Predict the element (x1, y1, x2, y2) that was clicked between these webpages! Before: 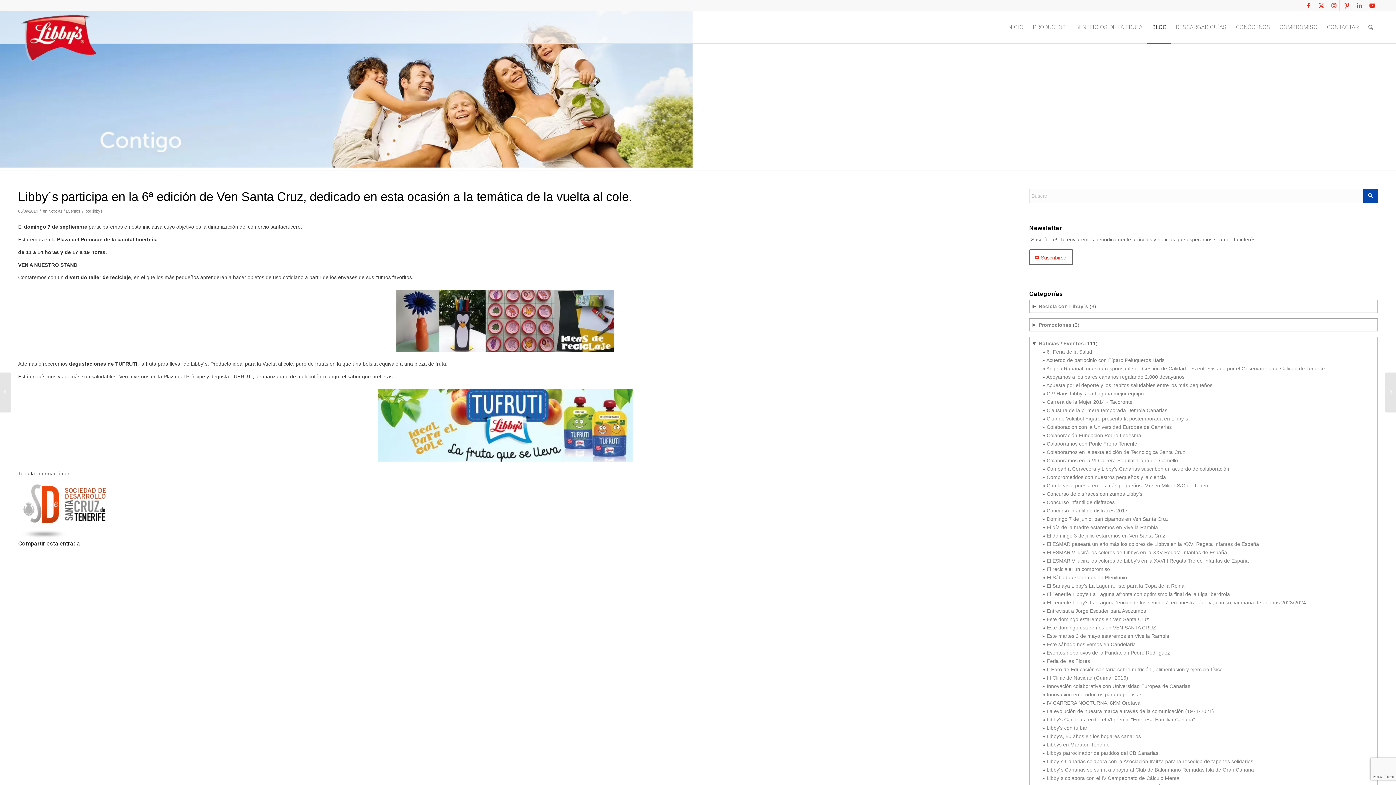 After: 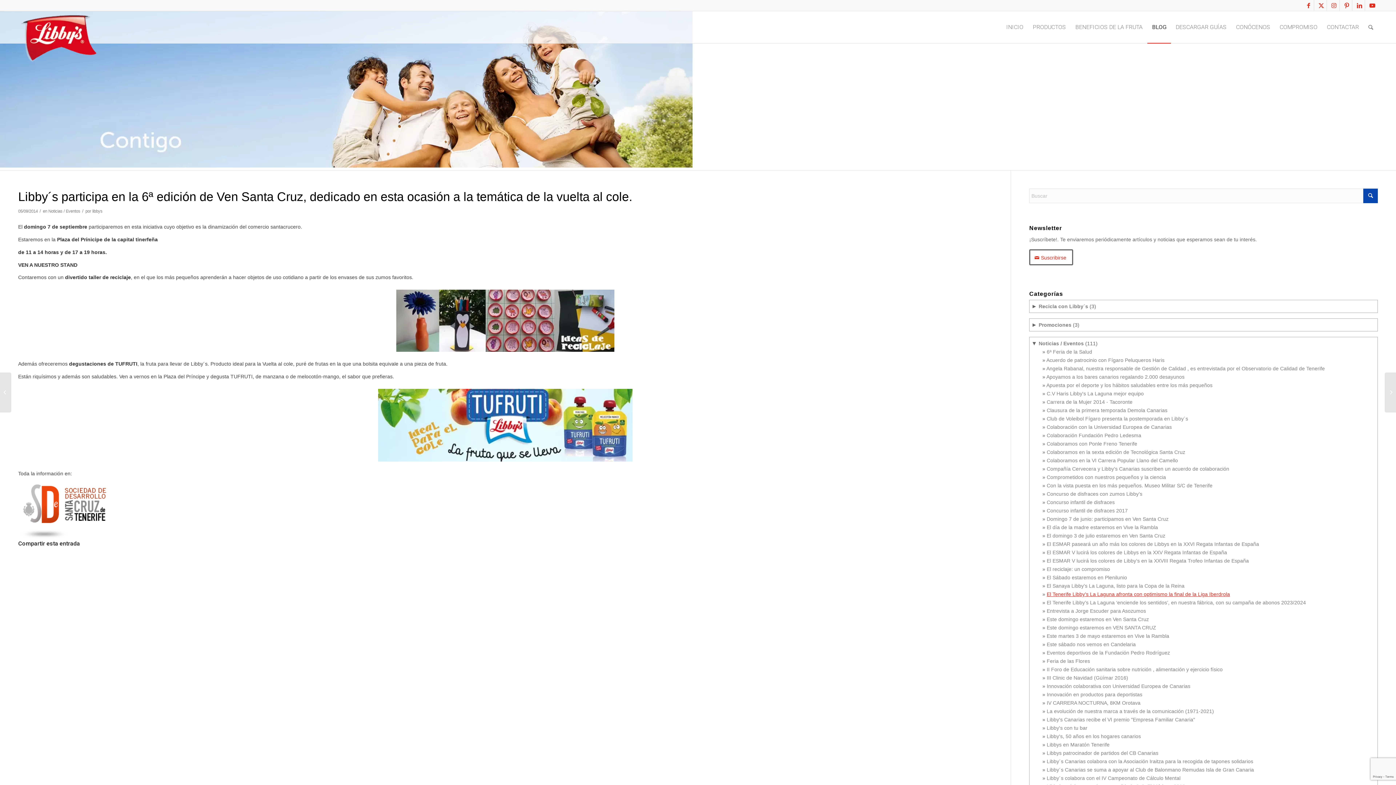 Action: bbox: (1046, 591, 1230, 597) label: El Tenerife Libby’s La Laguna afronta con optimismo la final de la Liga Iberdrola